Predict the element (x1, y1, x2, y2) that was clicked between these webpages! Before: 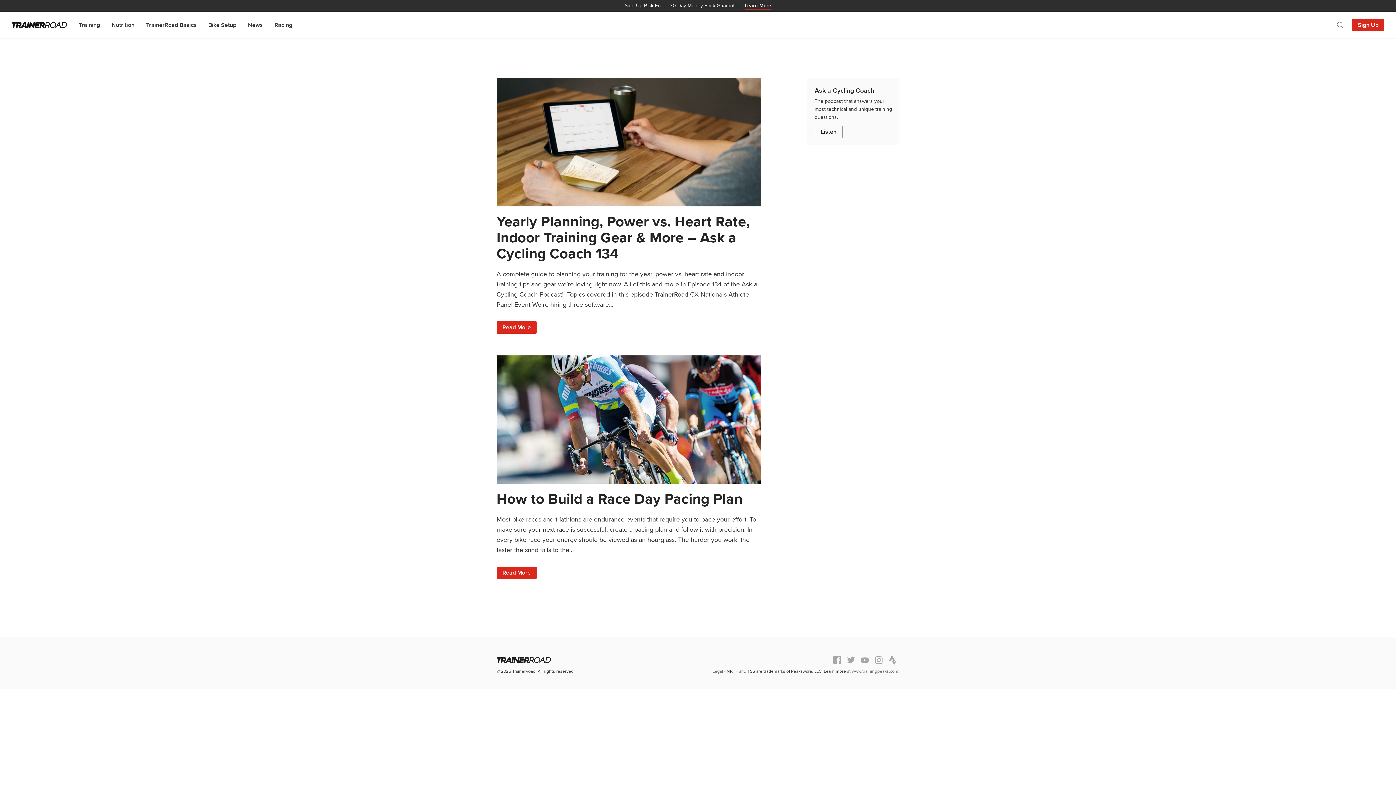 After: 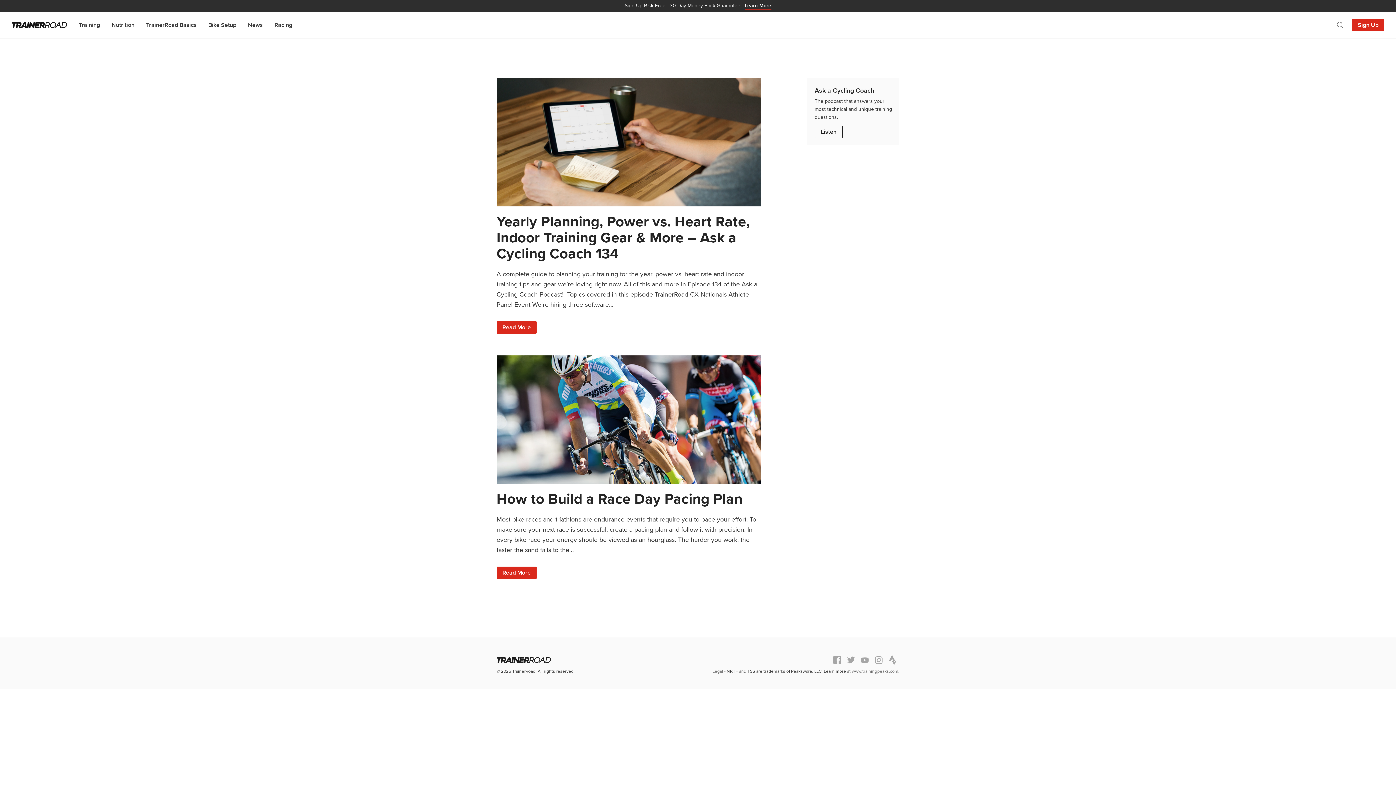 Action: label: Listen bbox: (814, 125, 842, 138)